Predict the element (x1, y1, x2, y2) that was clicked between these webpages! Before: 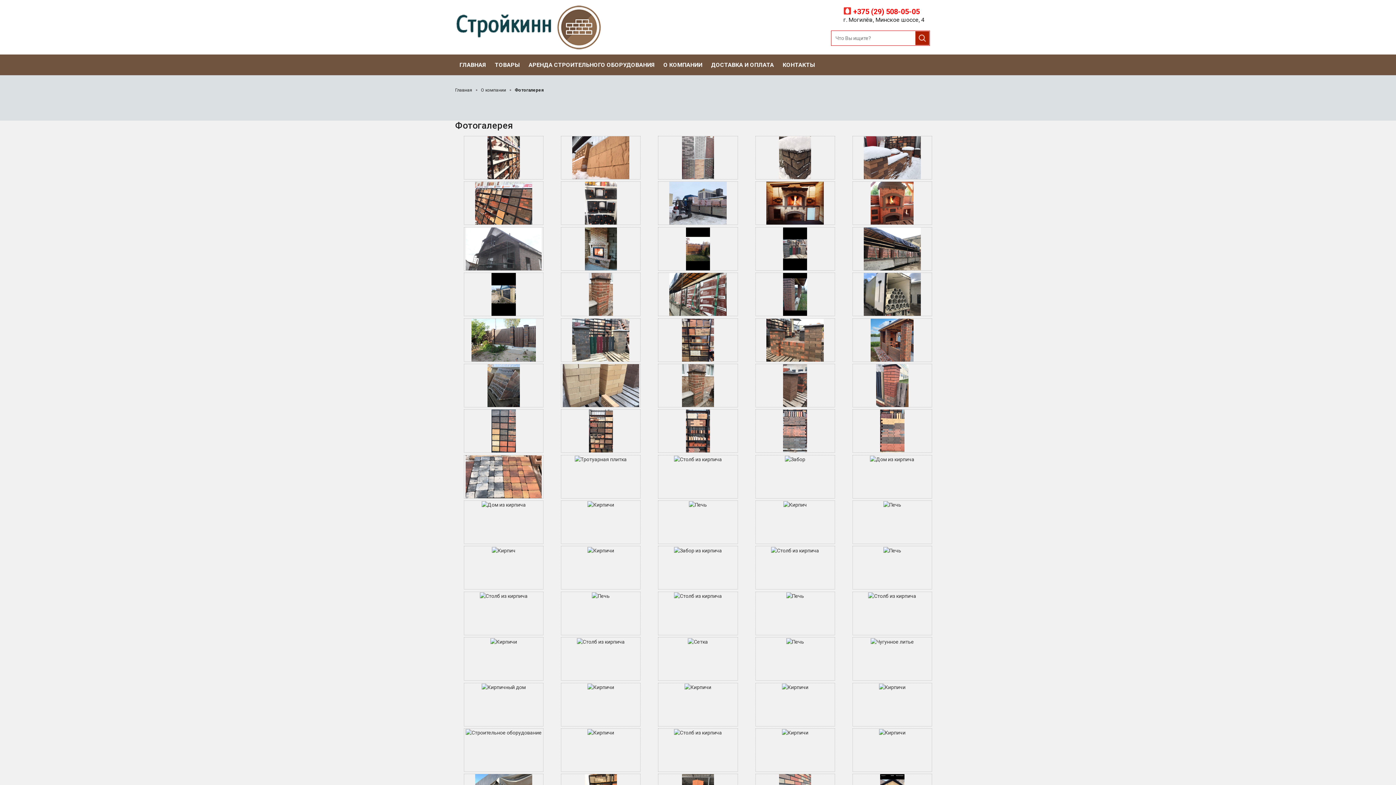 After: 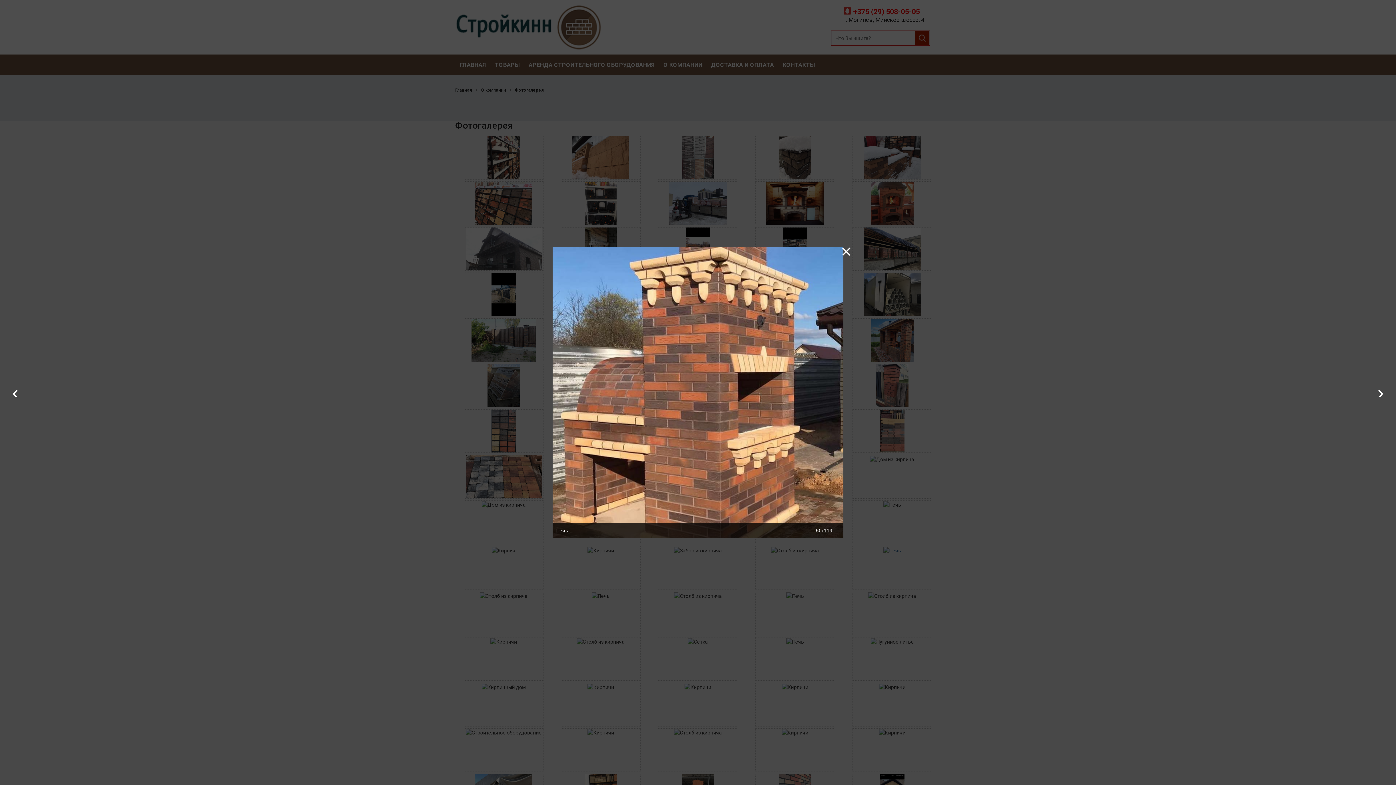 Action: label: Печь bbox: (852, 546, 932, 589)